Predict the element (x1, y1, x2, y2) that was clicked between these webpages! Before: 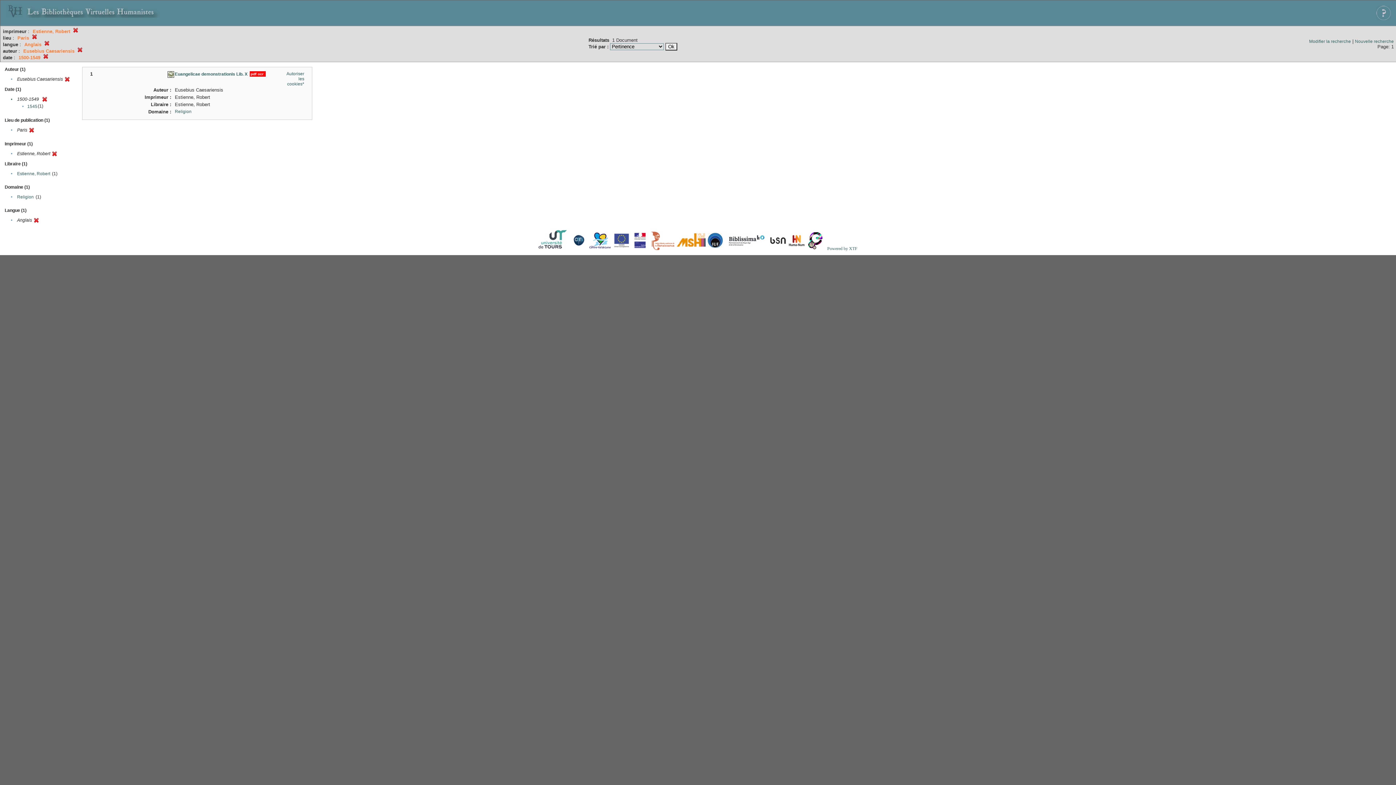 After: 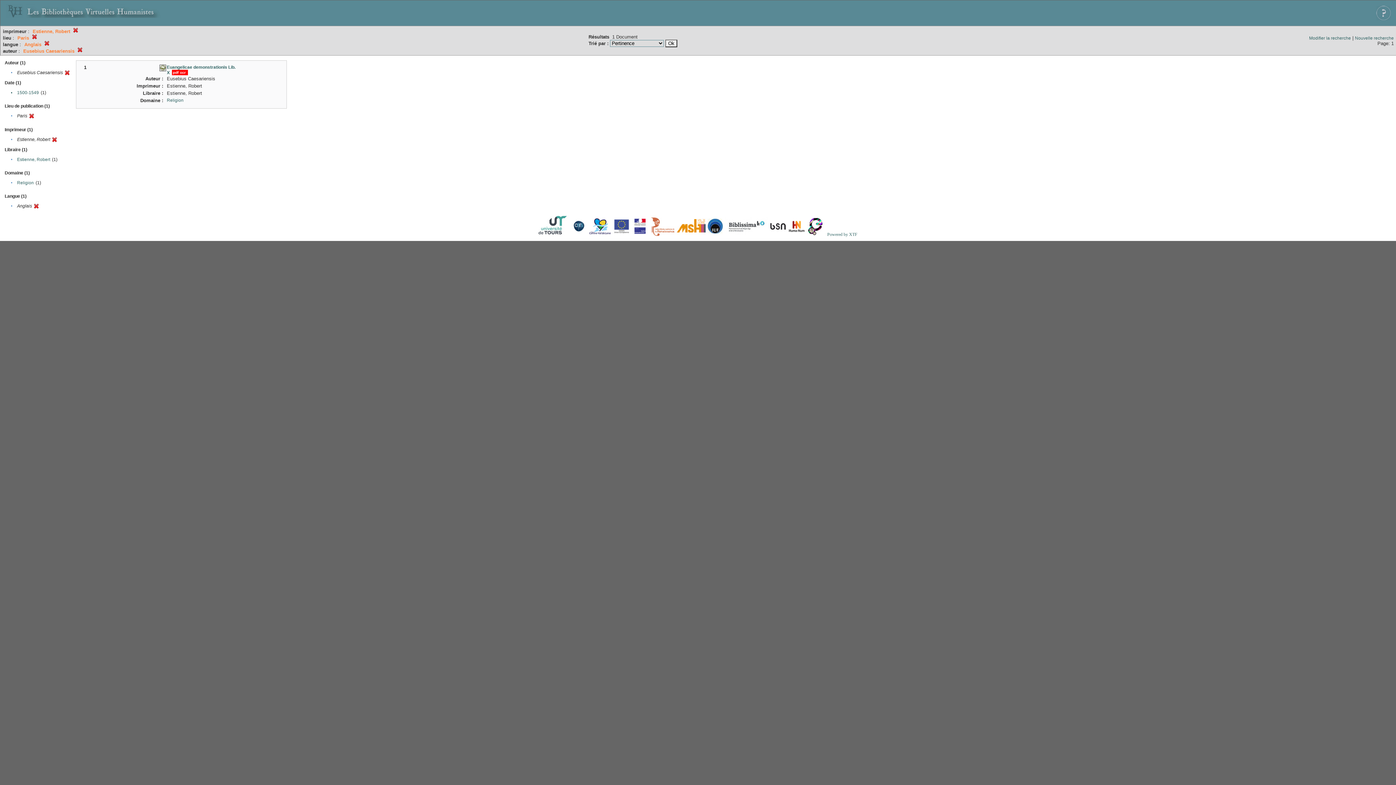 Action: bbox: (10, 96, 12, 101) label: •